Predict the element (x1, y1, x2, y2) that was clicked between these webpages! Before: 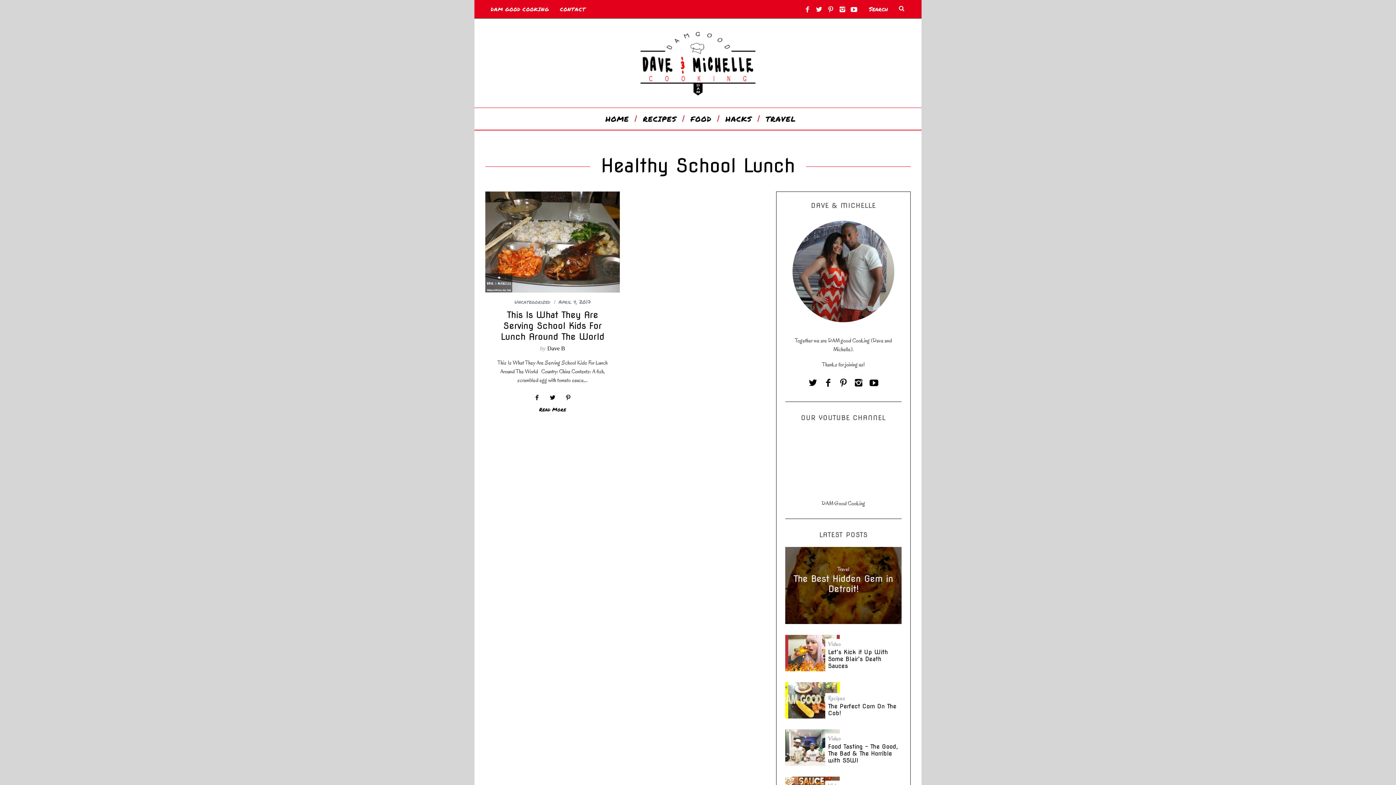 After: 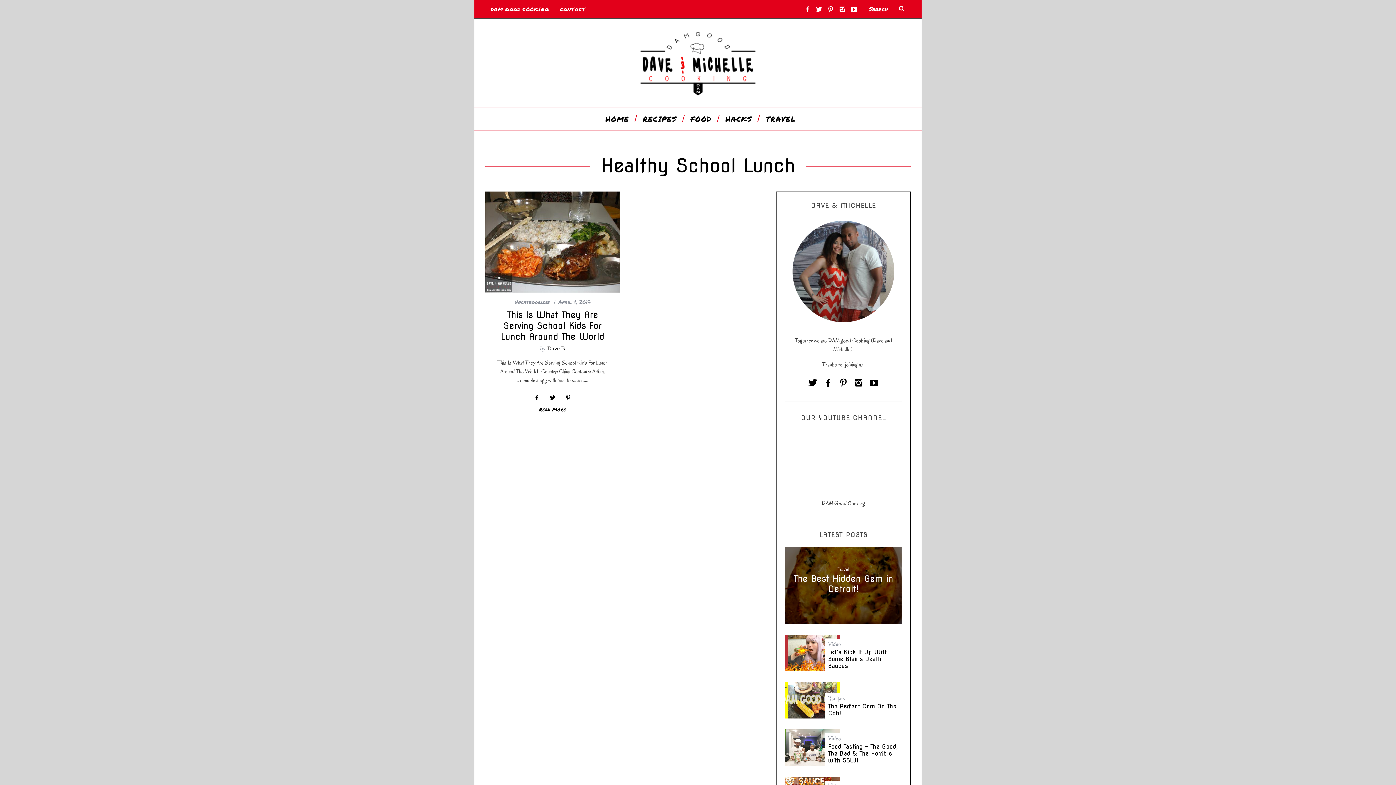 Action: bbox: (805, 375, 820, 390)